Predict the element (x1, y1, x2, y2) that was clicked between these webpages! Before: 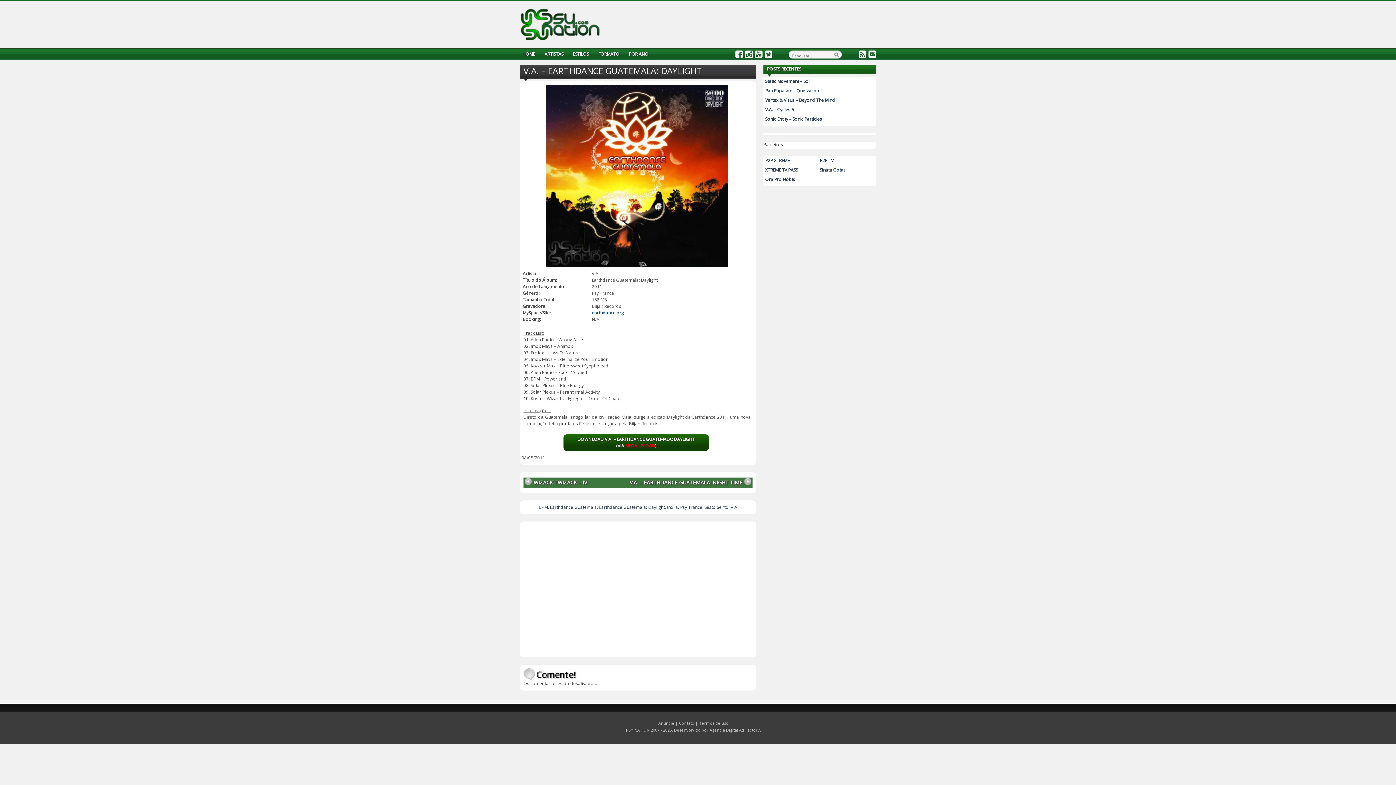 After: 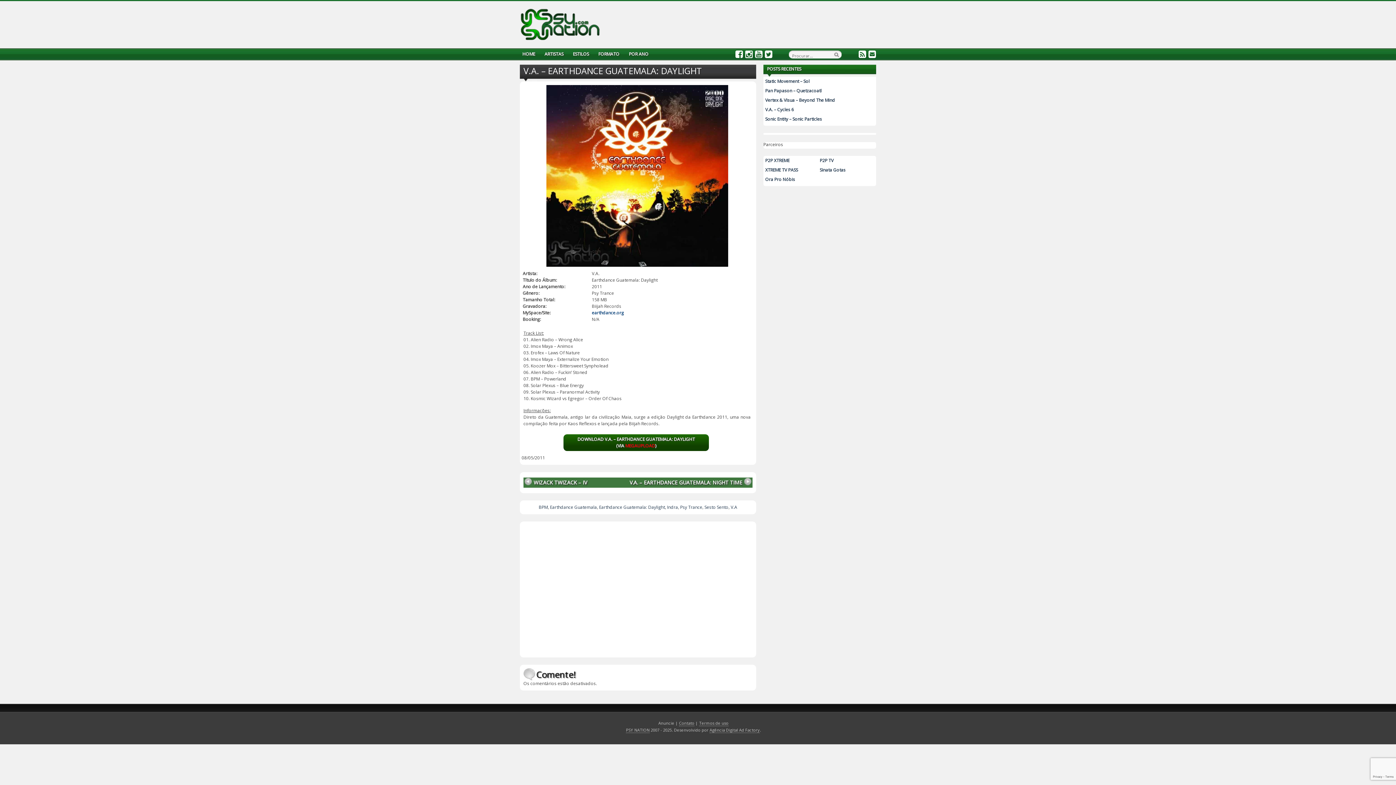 Action: bbox: (658, 720, 674, 726) label: Anuncie